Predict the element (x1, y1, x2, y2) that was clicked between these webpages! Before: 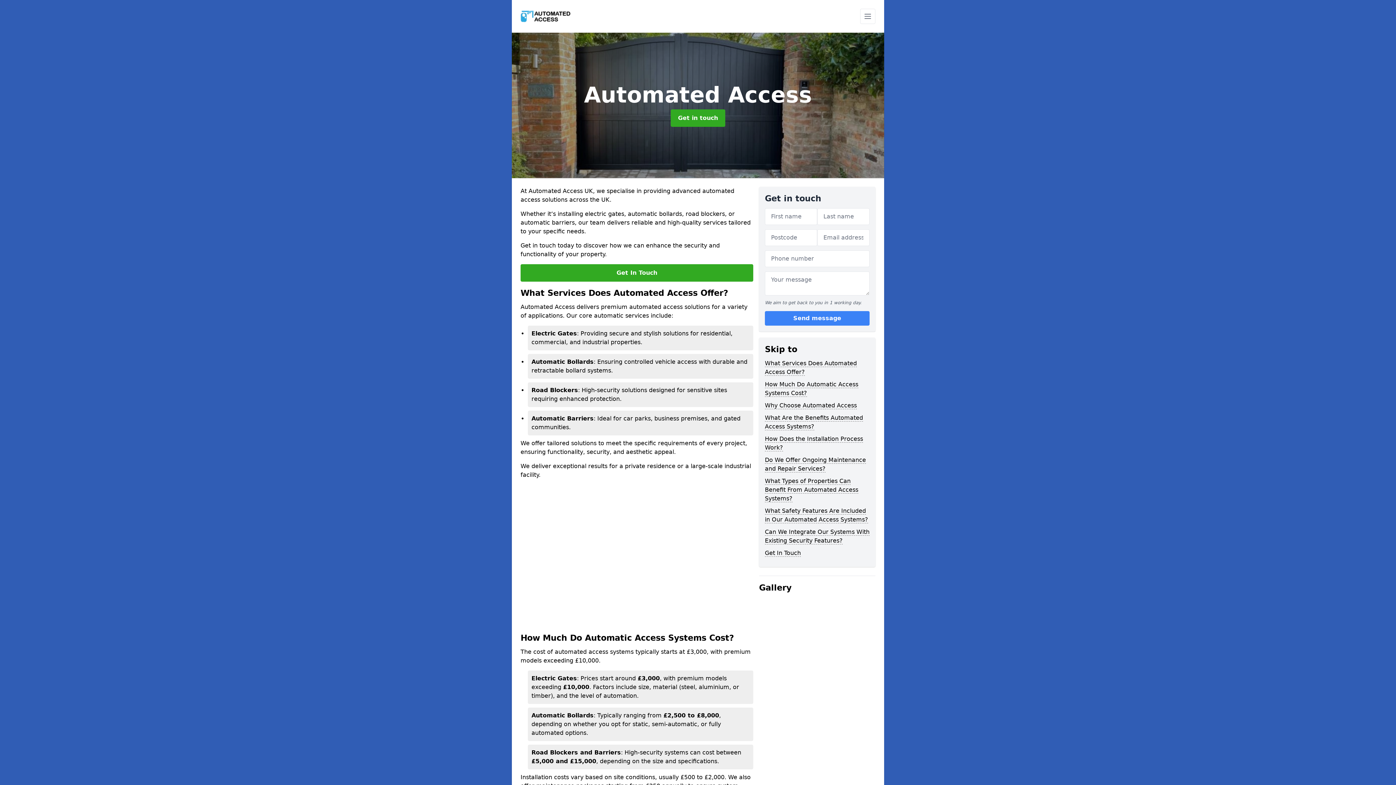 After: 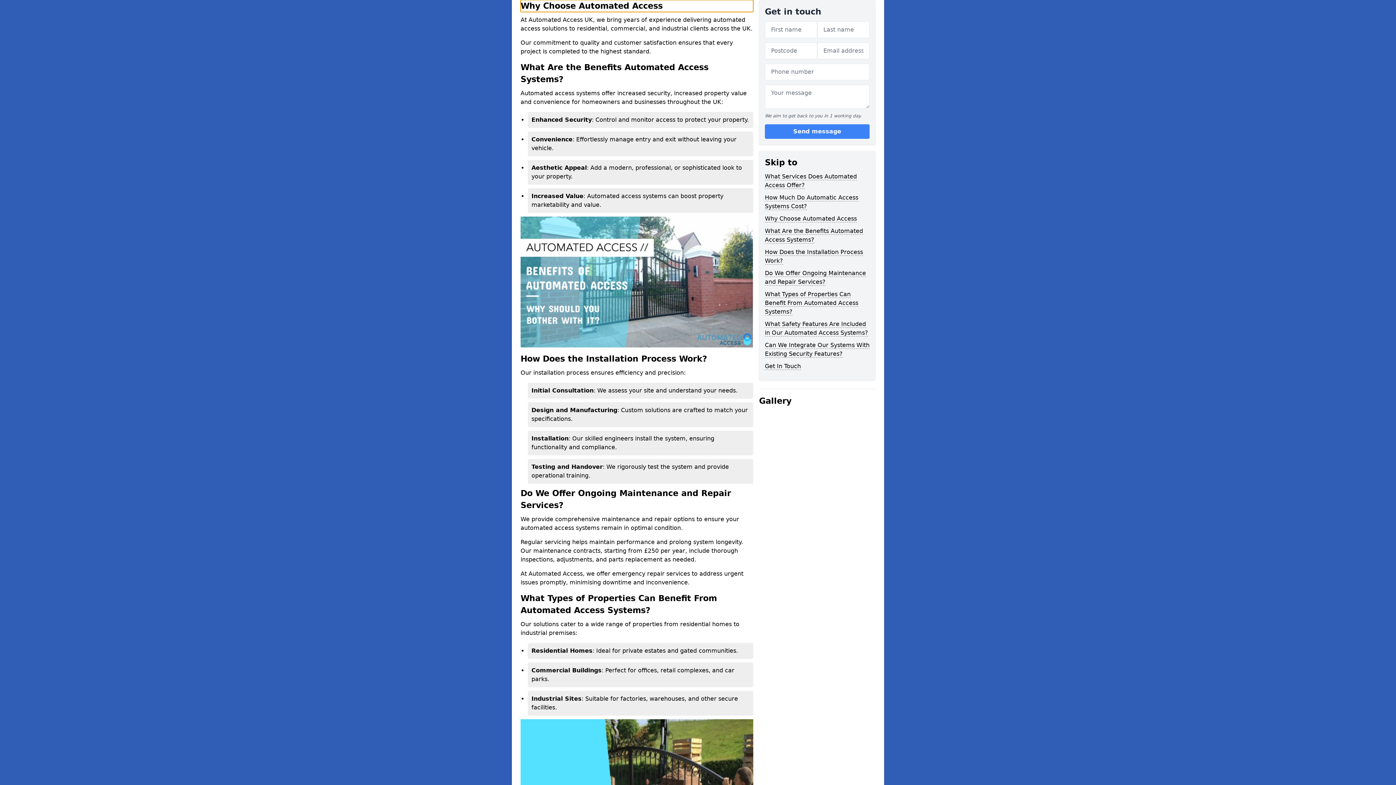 Action: bbox: (765, 402, 857, 409) label: Why Choose Automated Access